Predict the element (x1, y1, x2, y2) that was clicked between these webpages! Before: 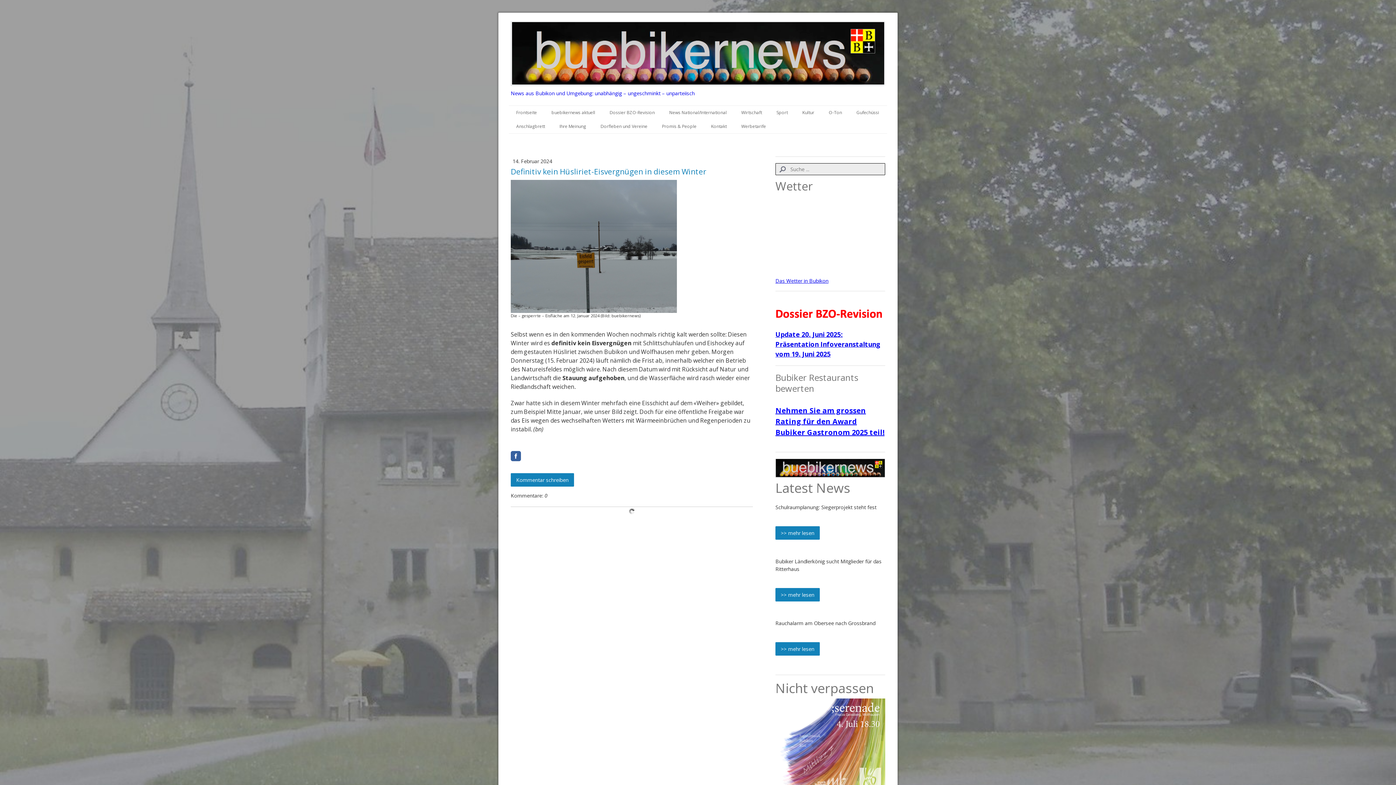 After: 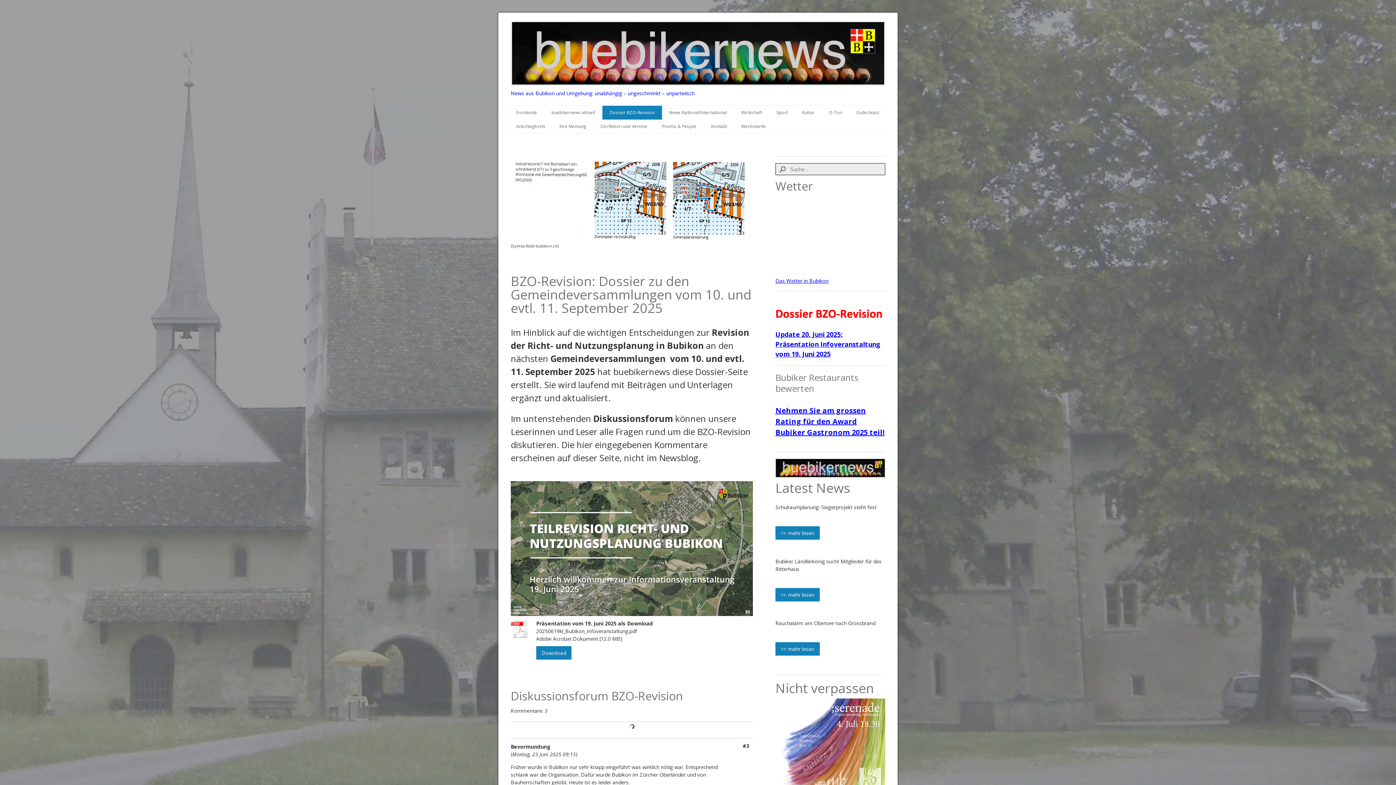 Action: bbox: (775, 331, 880, 358) label: Update 20. Juni 2025: Präsentation Infoveranstaltung vom 19. Juni 2025